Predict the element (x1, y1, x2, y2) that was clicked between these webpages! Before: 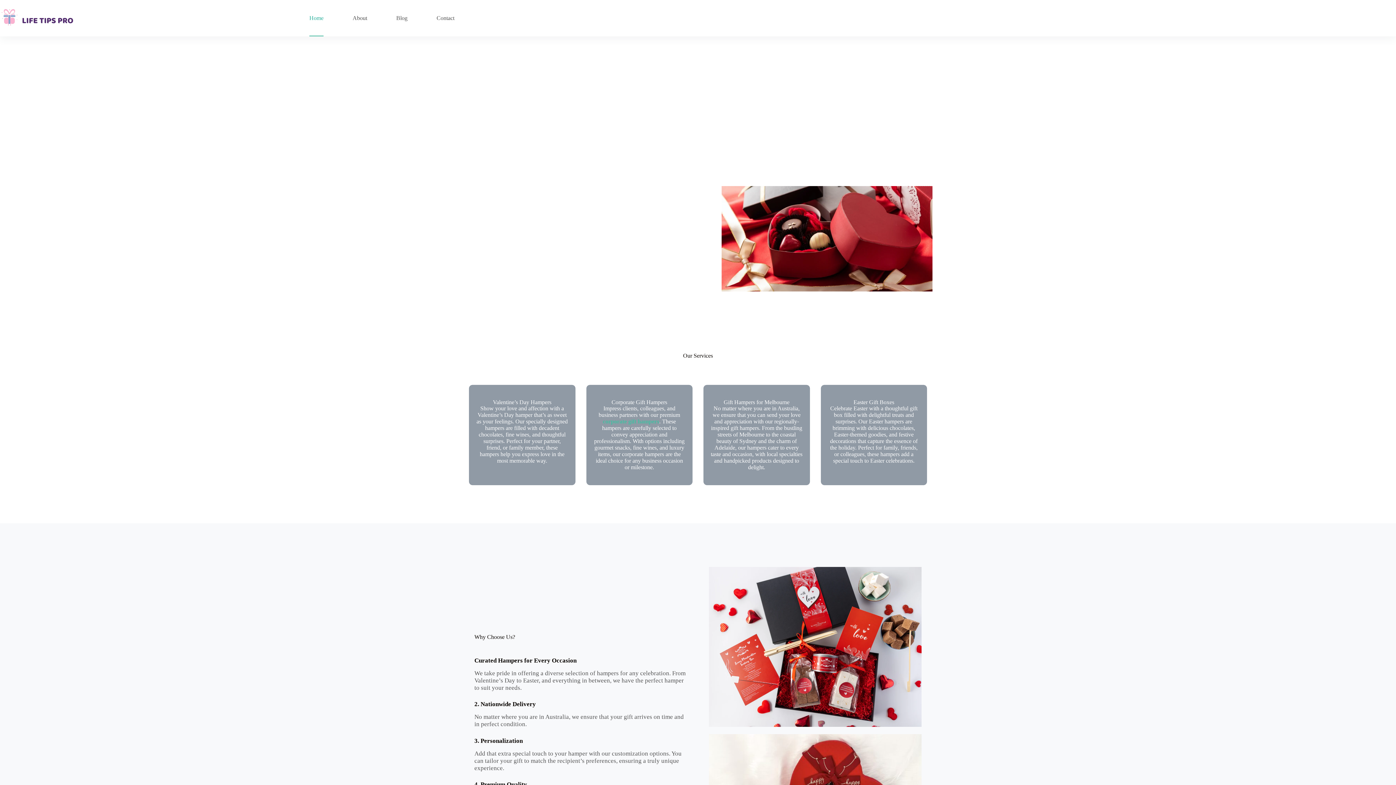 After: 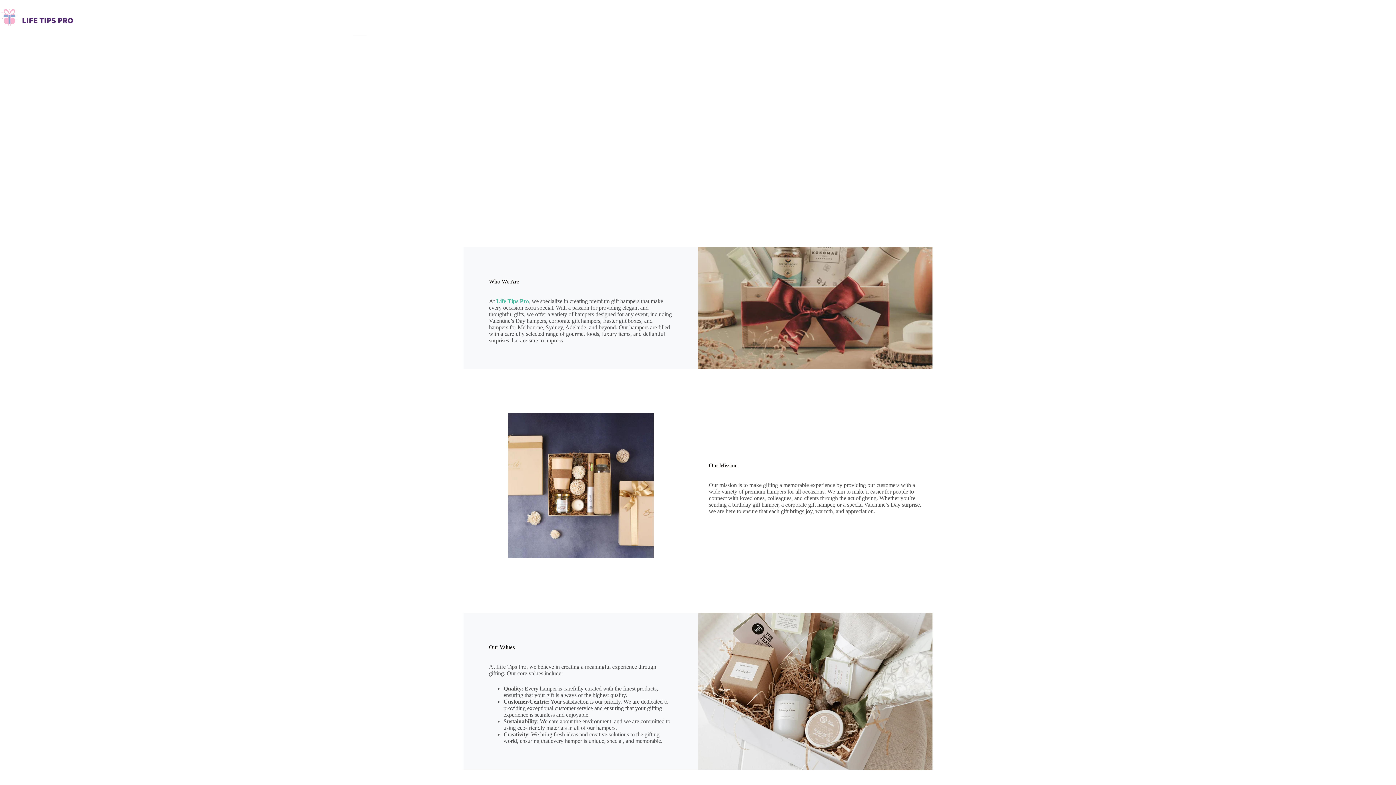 Action: bbox: (338, 0, 381, 36) label: About